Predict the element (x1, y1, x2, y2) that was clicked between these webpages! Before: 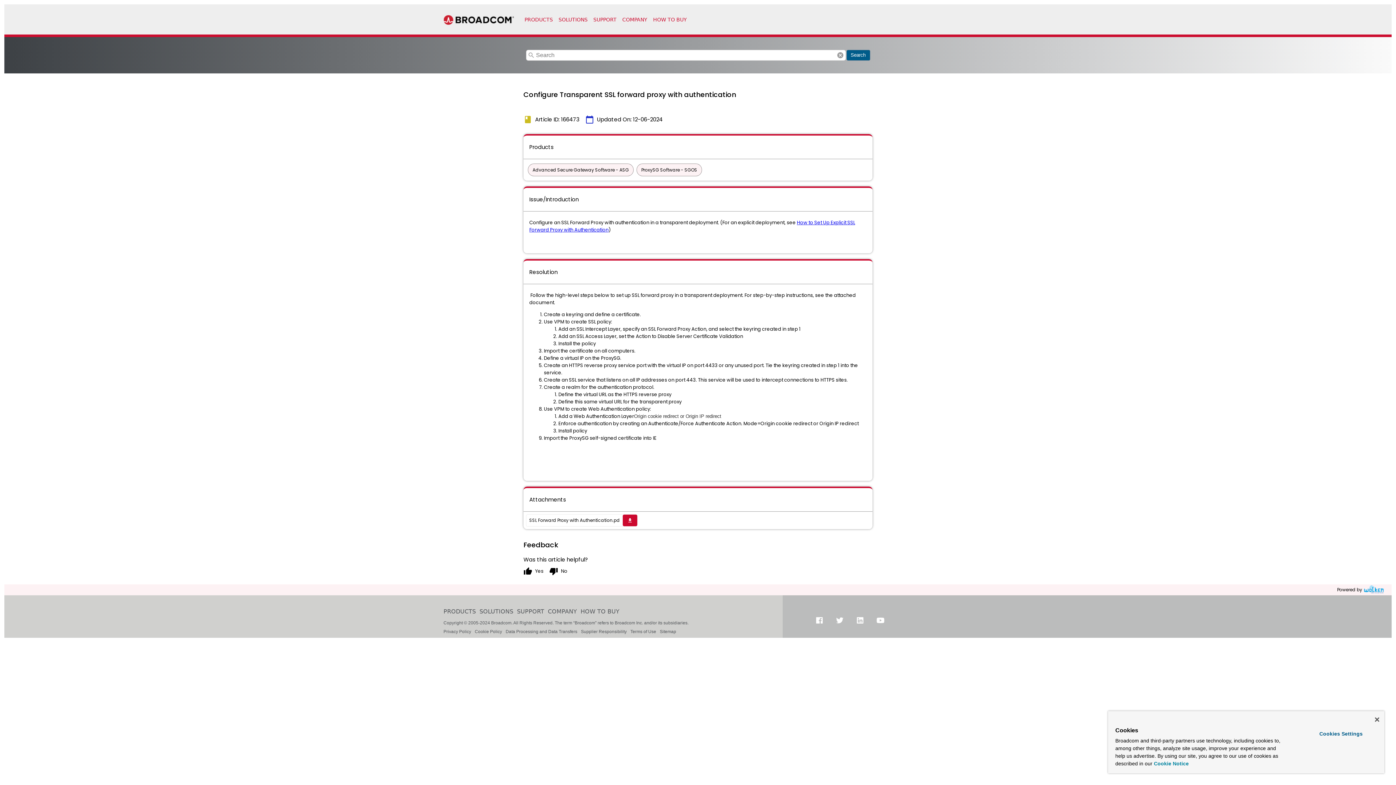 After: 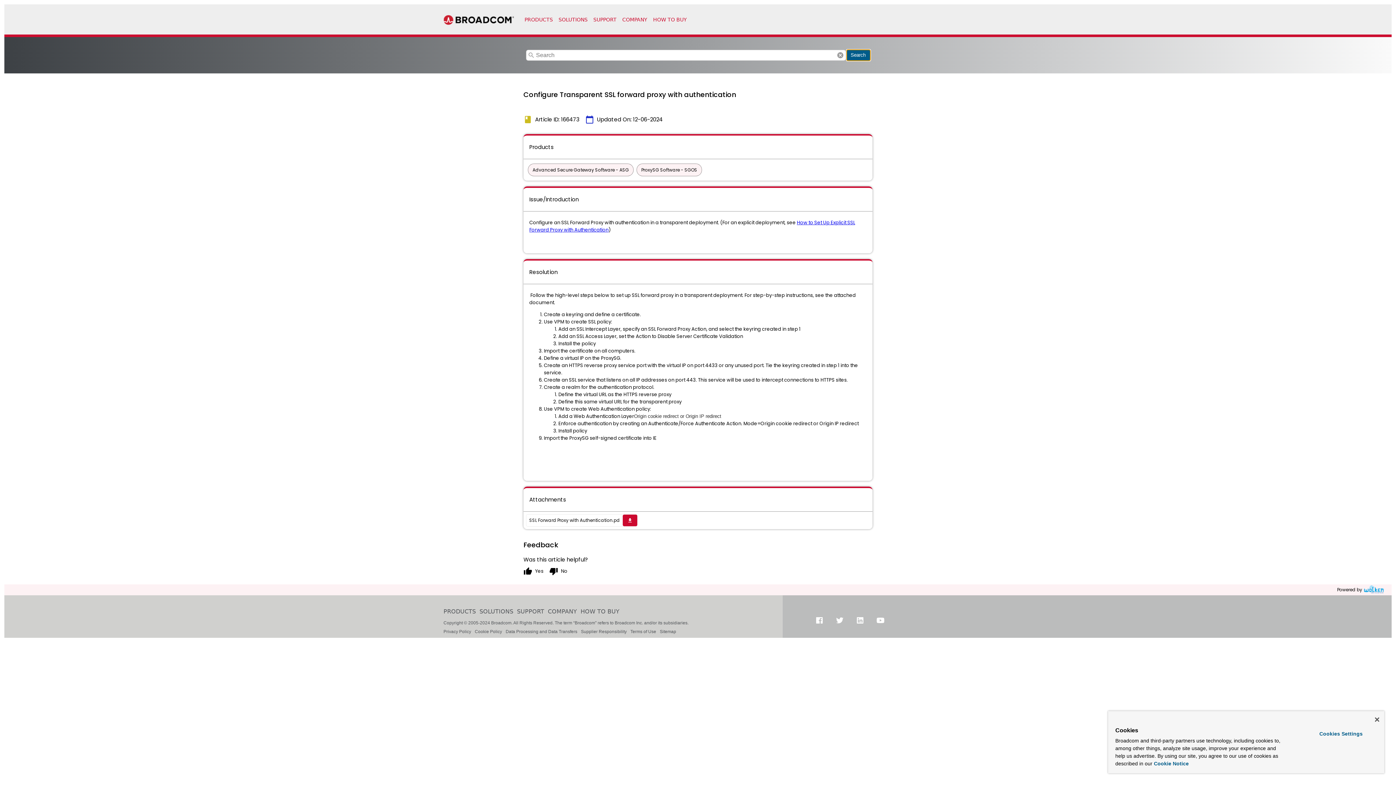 Action: label: Search bbox: (846, 49, 870, 60)